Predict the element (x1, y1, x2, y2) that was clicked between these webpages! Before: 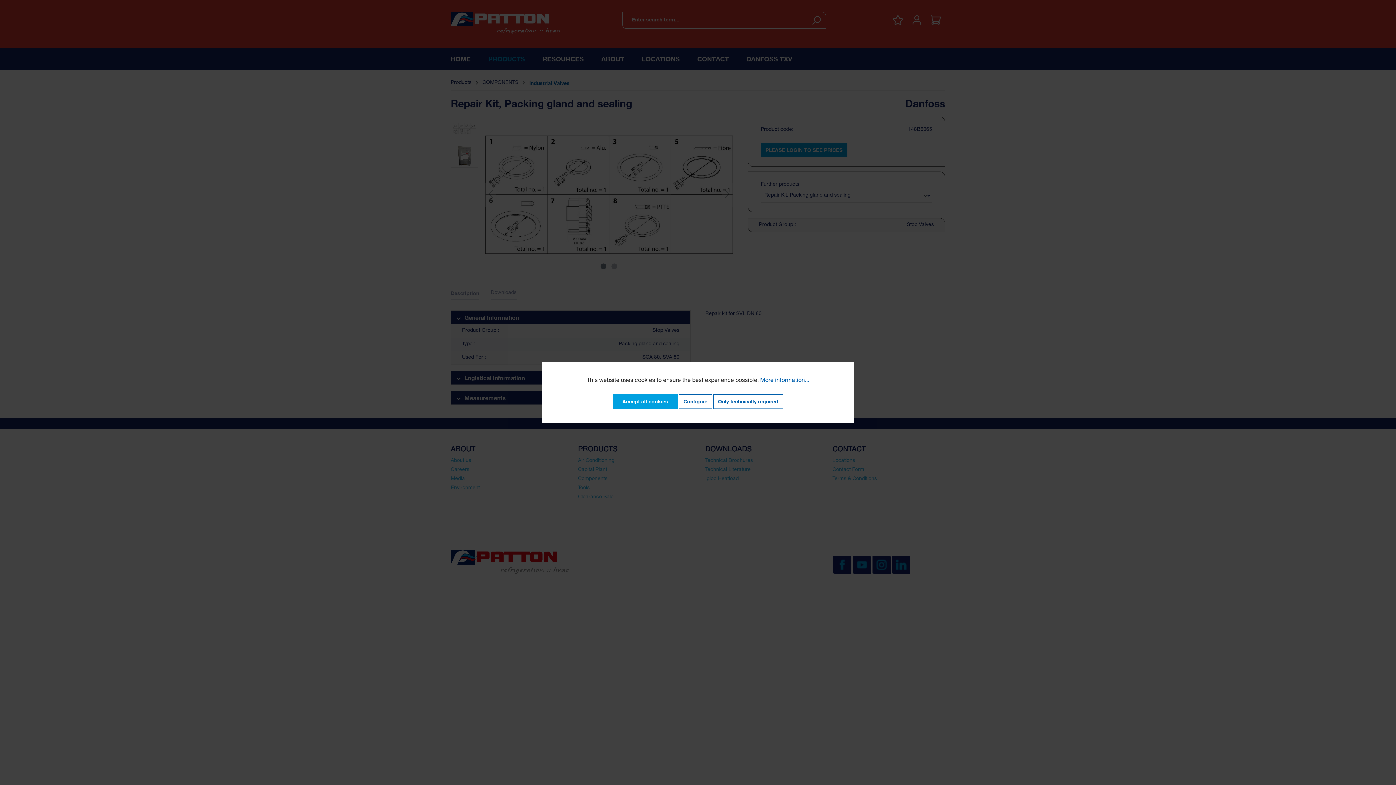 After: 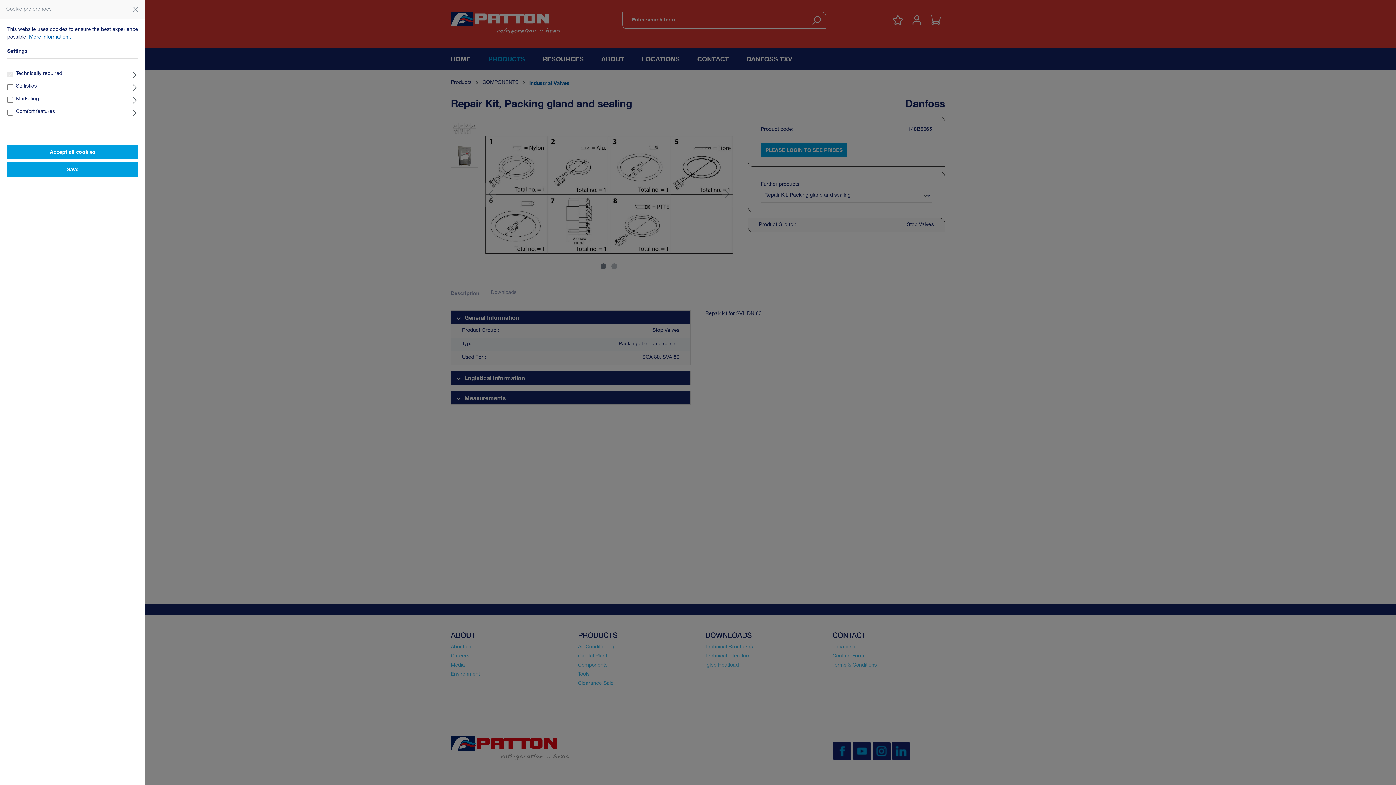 Action: label: Configure bbox: (678, 394, 712, 408)